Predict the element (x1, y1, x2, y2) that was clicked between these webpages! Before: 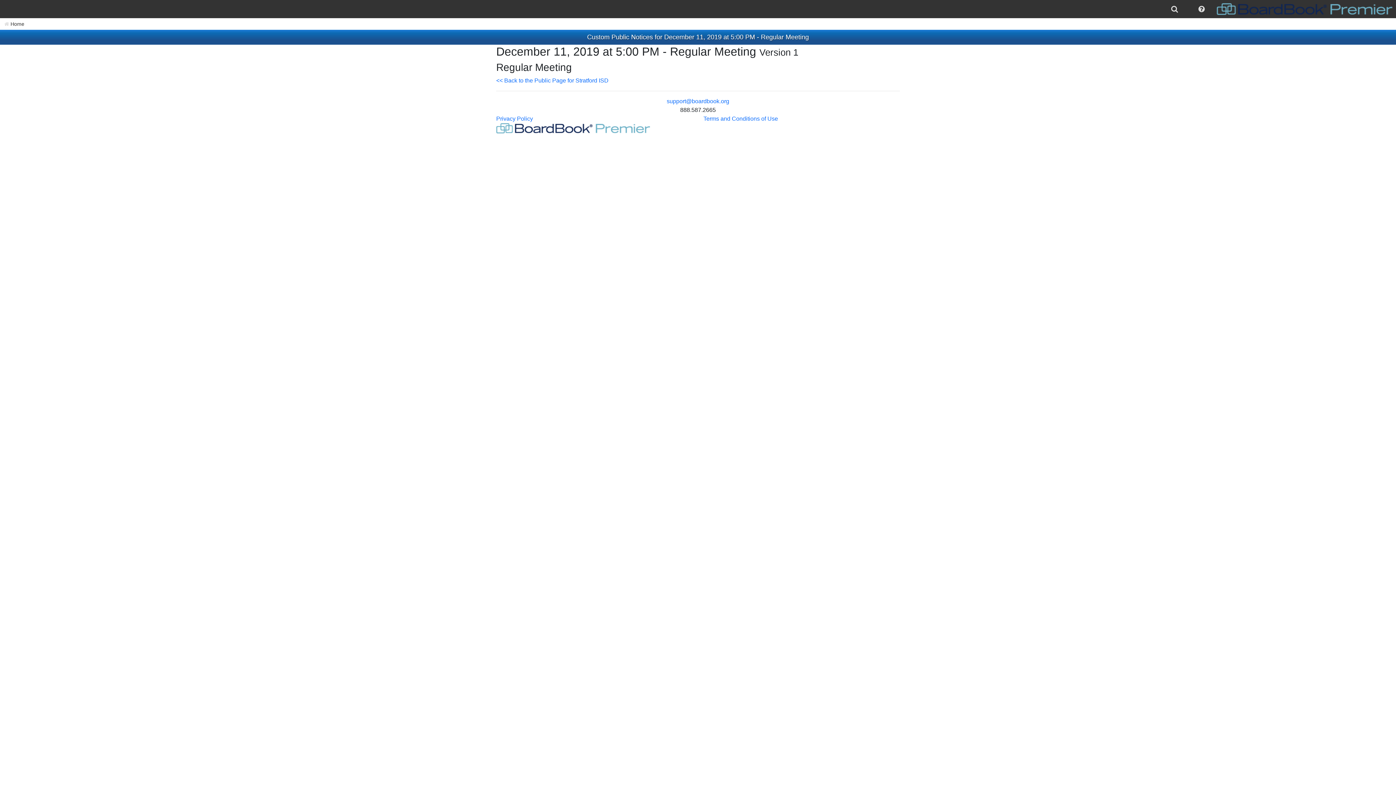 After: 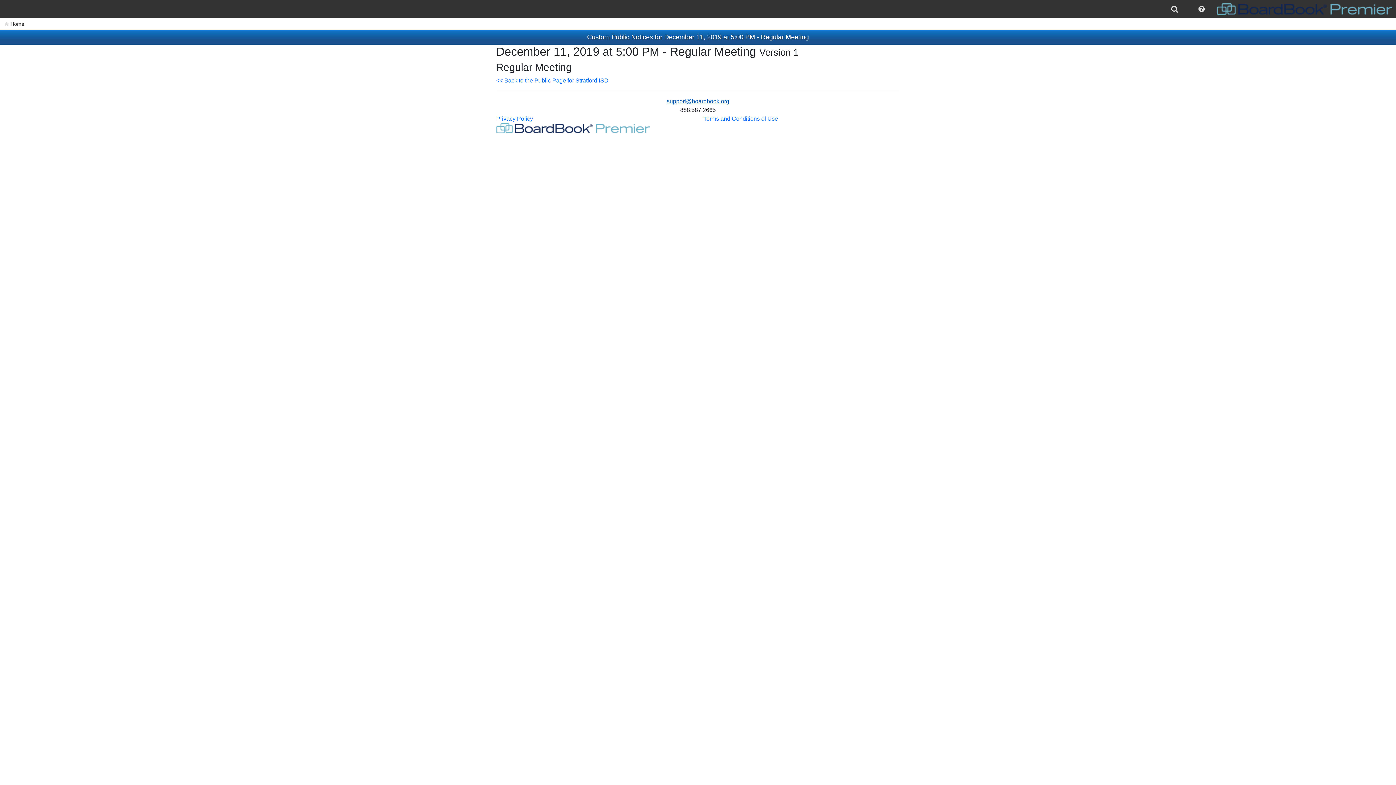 Action: bbox: (666, 98, 729, 104) label: support@boardbook.org